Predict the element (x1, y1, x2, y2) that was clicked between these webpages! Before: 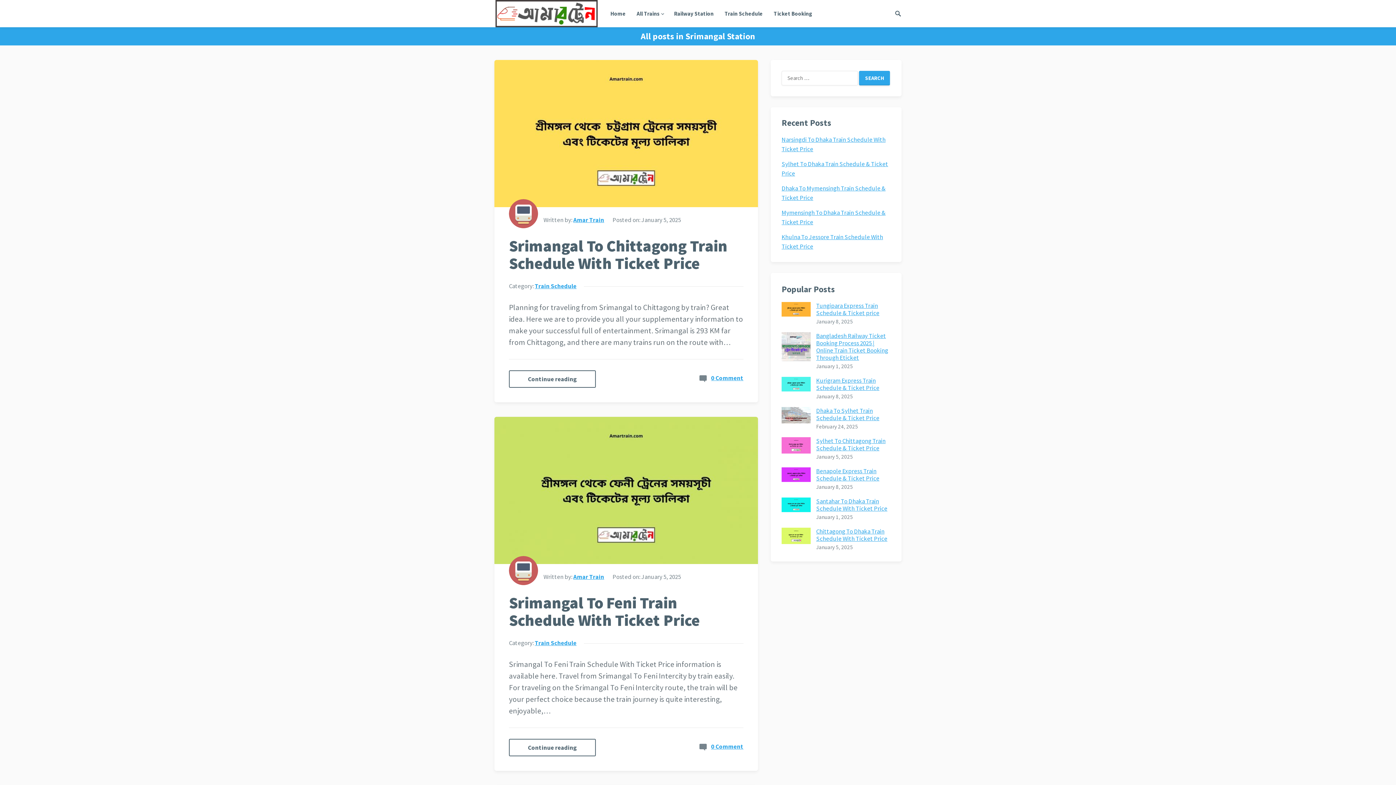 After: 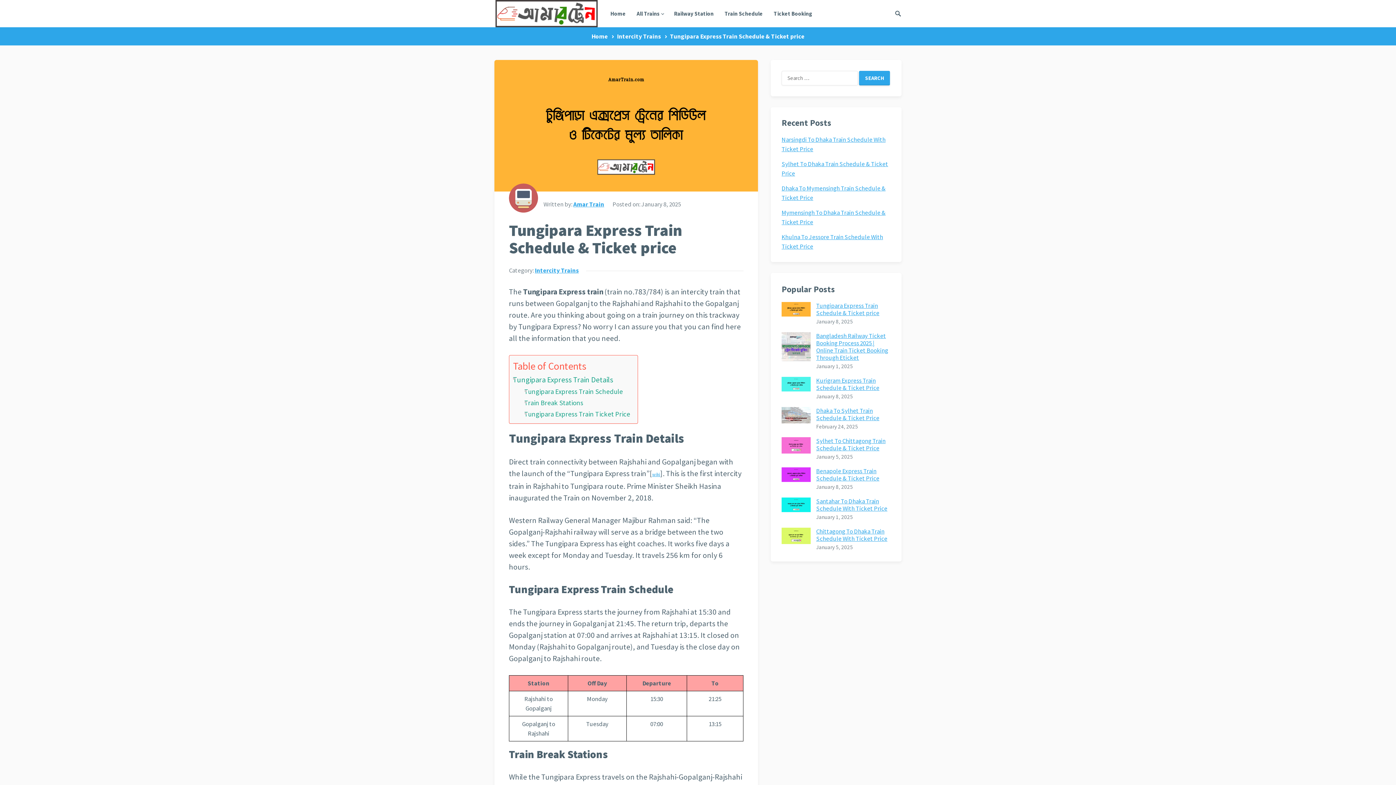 Action: bbox: (816, 301, 879, 317) label: Tungipara Express Train Schedule & Ticket price